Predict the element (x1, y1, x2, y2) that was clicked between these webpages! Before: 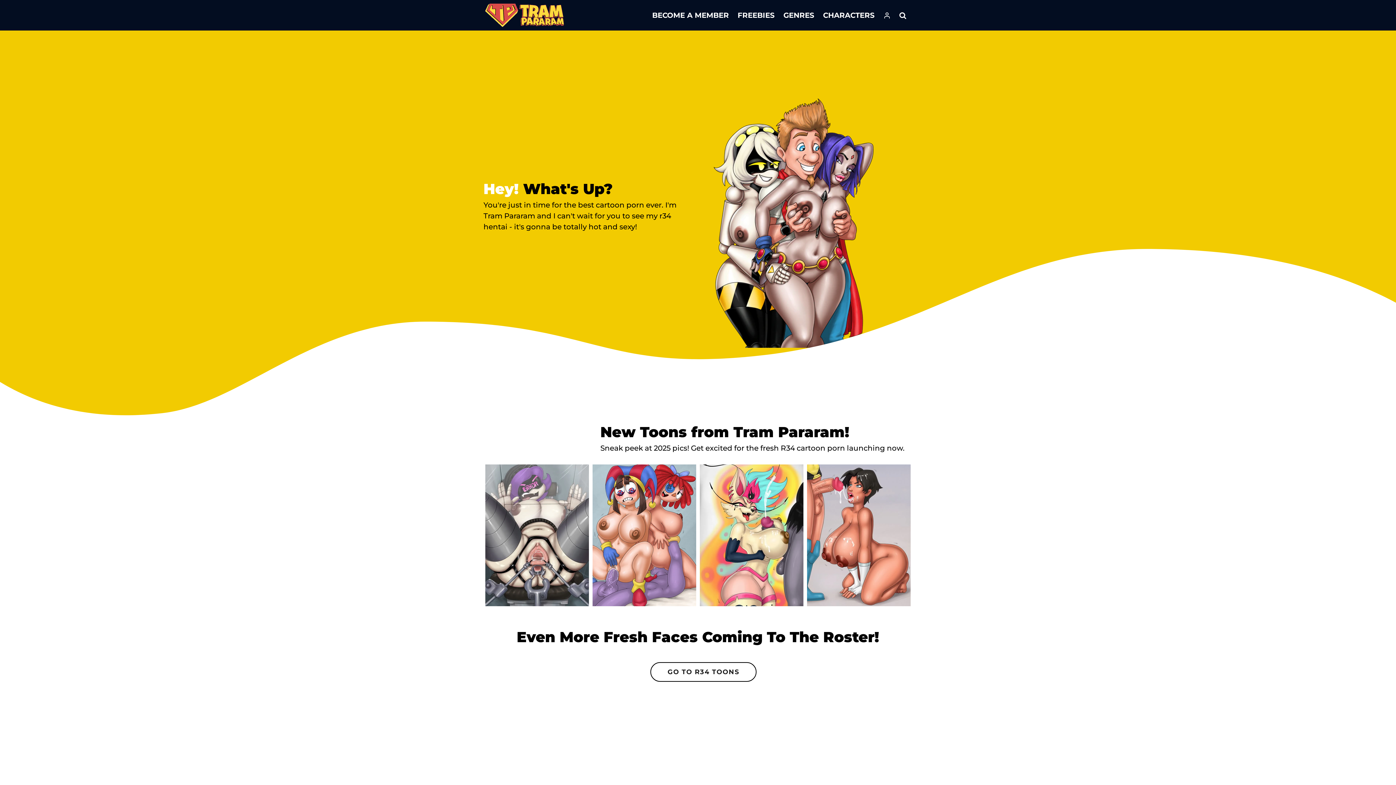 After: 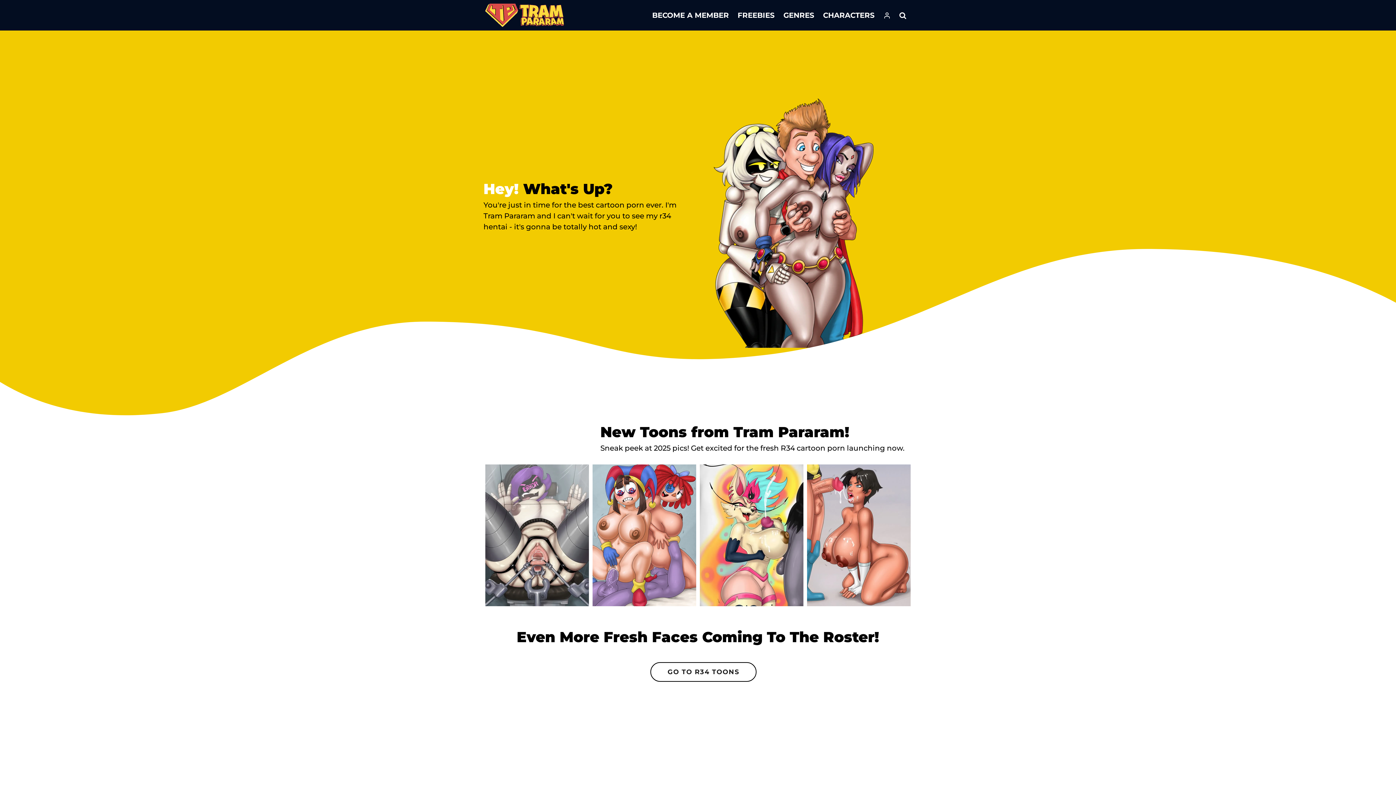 Action: bbox: (485, 3, 564, 26)